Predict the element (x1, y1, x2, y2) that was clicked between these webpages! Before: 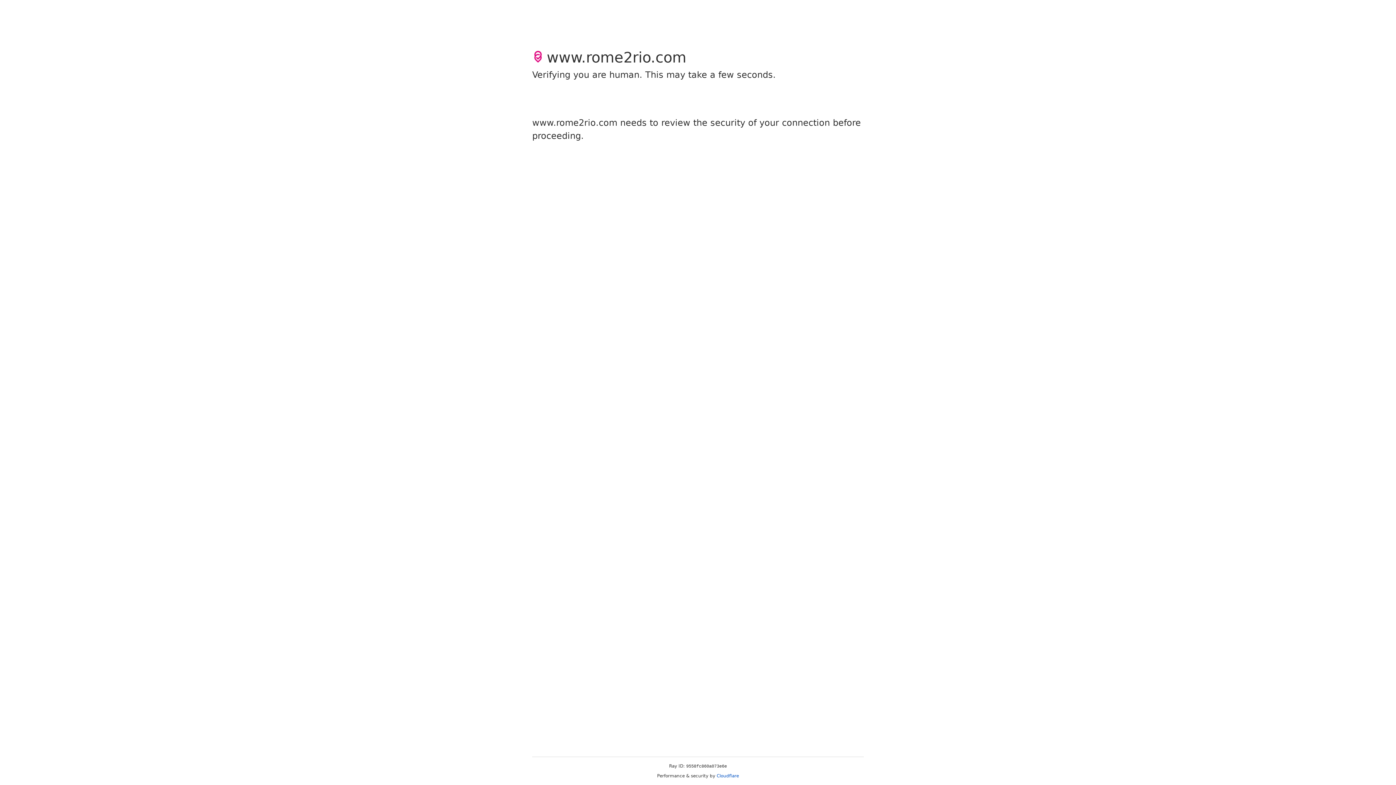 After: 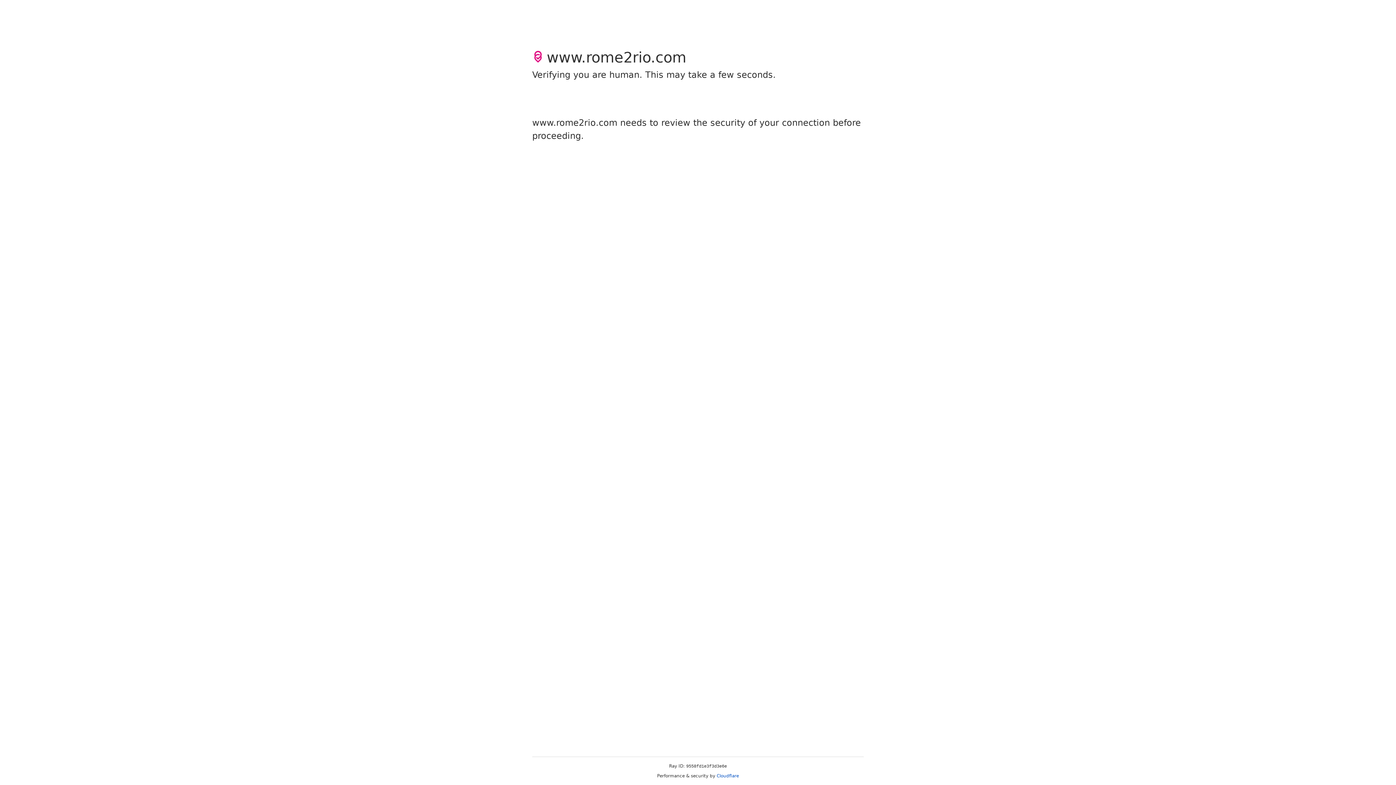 Action: label: Cloudflare bbox: (716, 773, 739, 778)